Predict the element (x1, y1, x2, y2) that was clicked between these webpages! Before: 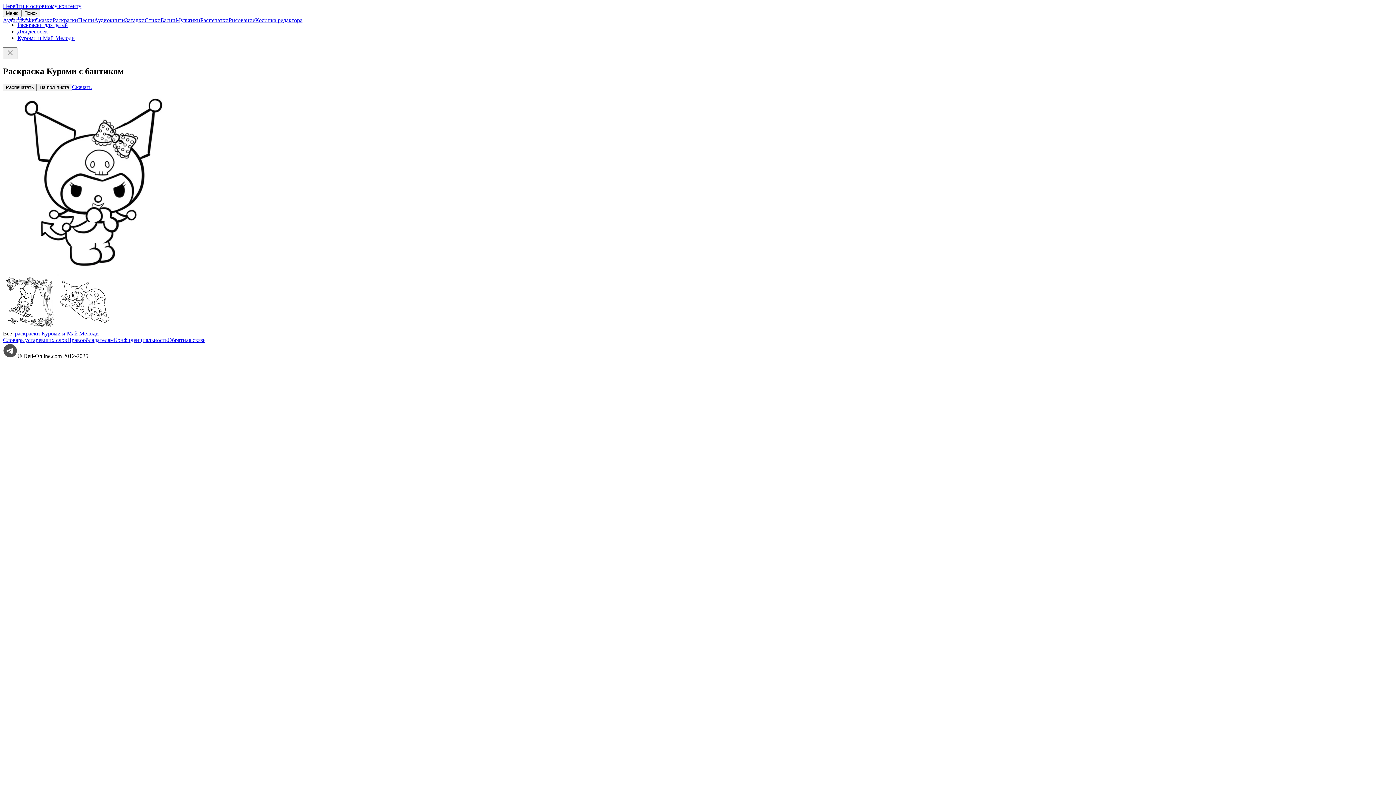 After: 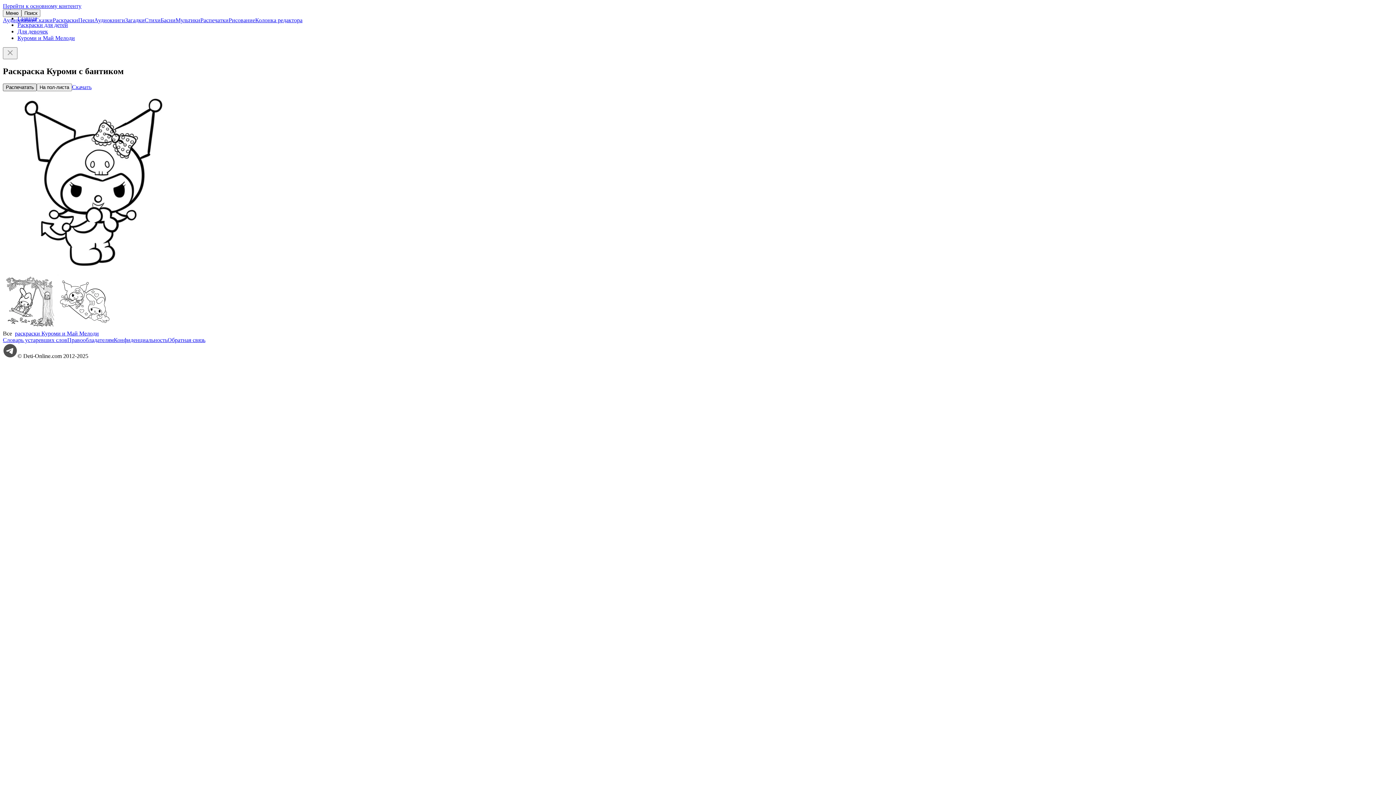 Action: label: Распечатать bbox: (2, 83, 36, 91)